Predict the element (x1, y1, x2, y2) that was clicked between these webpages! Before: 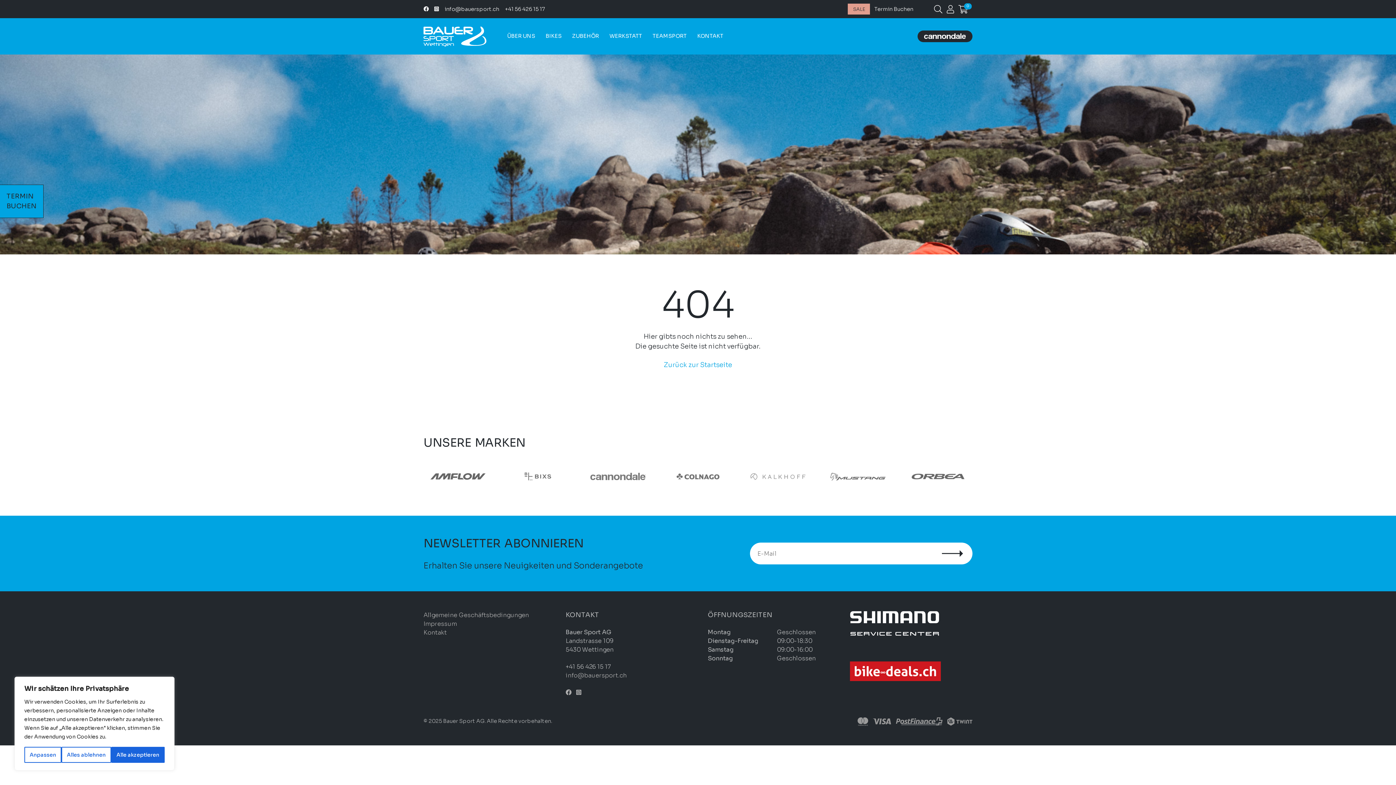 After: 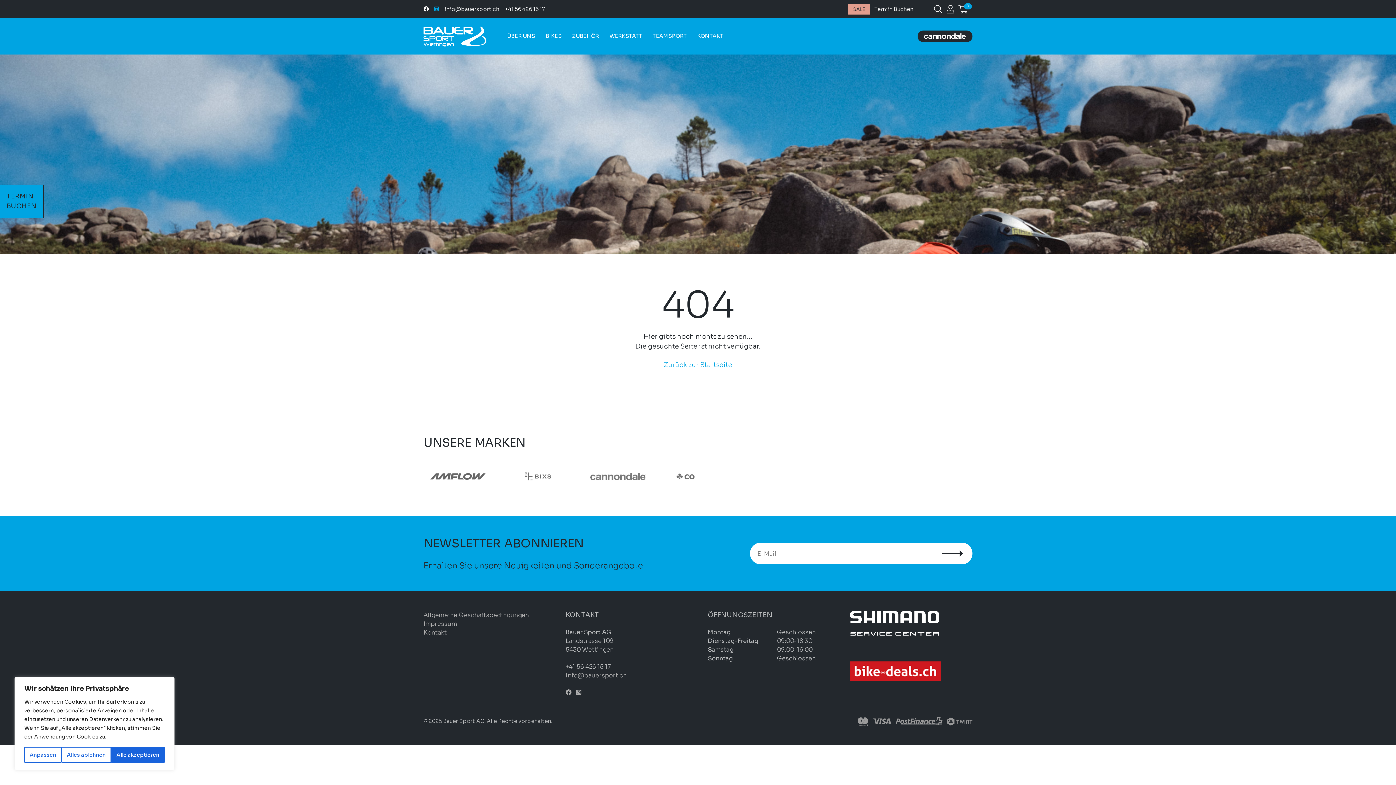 Action: bbox: (434, 5, 439, 12)